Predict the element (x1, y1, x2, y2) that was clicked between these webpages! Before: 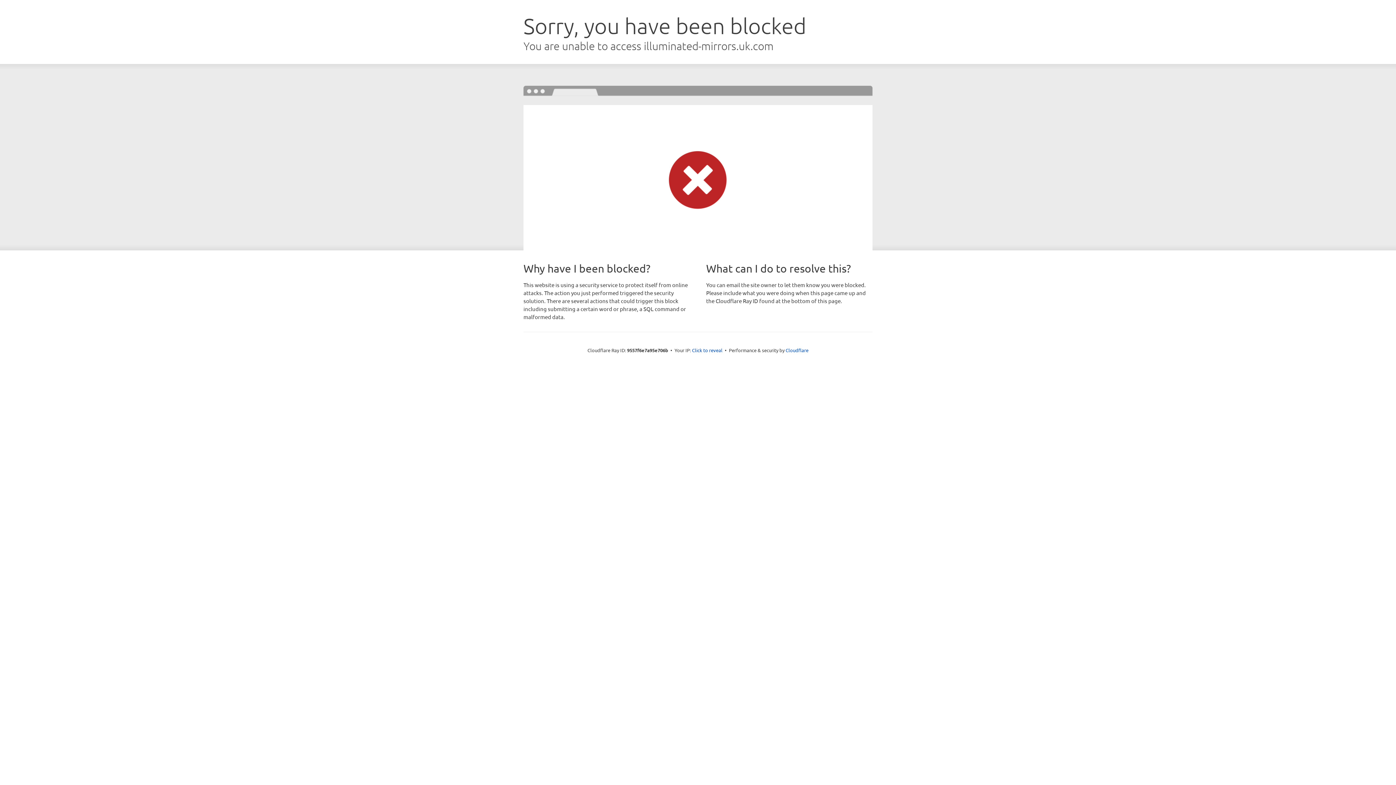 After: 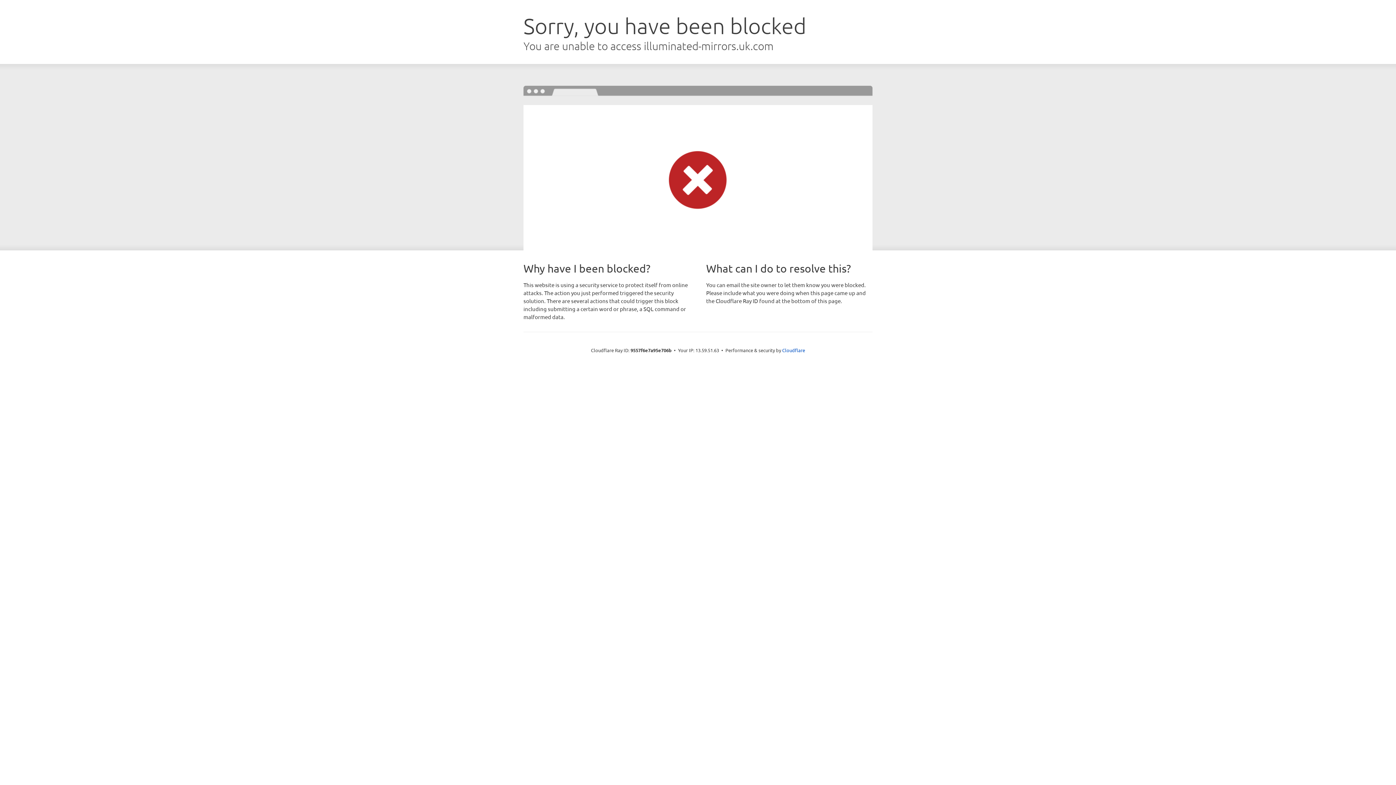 Action: label: Click to reveal bbox: (692, 346, 722, 353)